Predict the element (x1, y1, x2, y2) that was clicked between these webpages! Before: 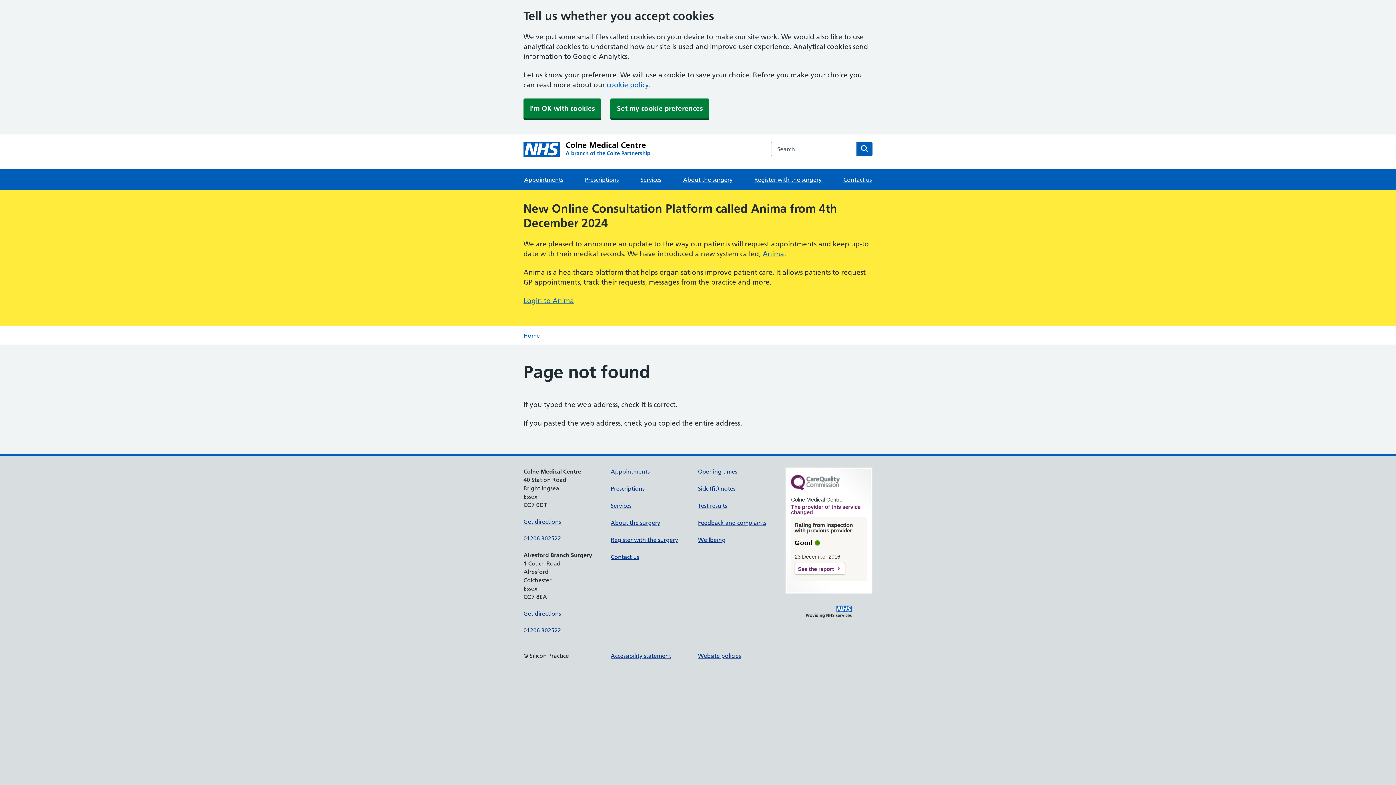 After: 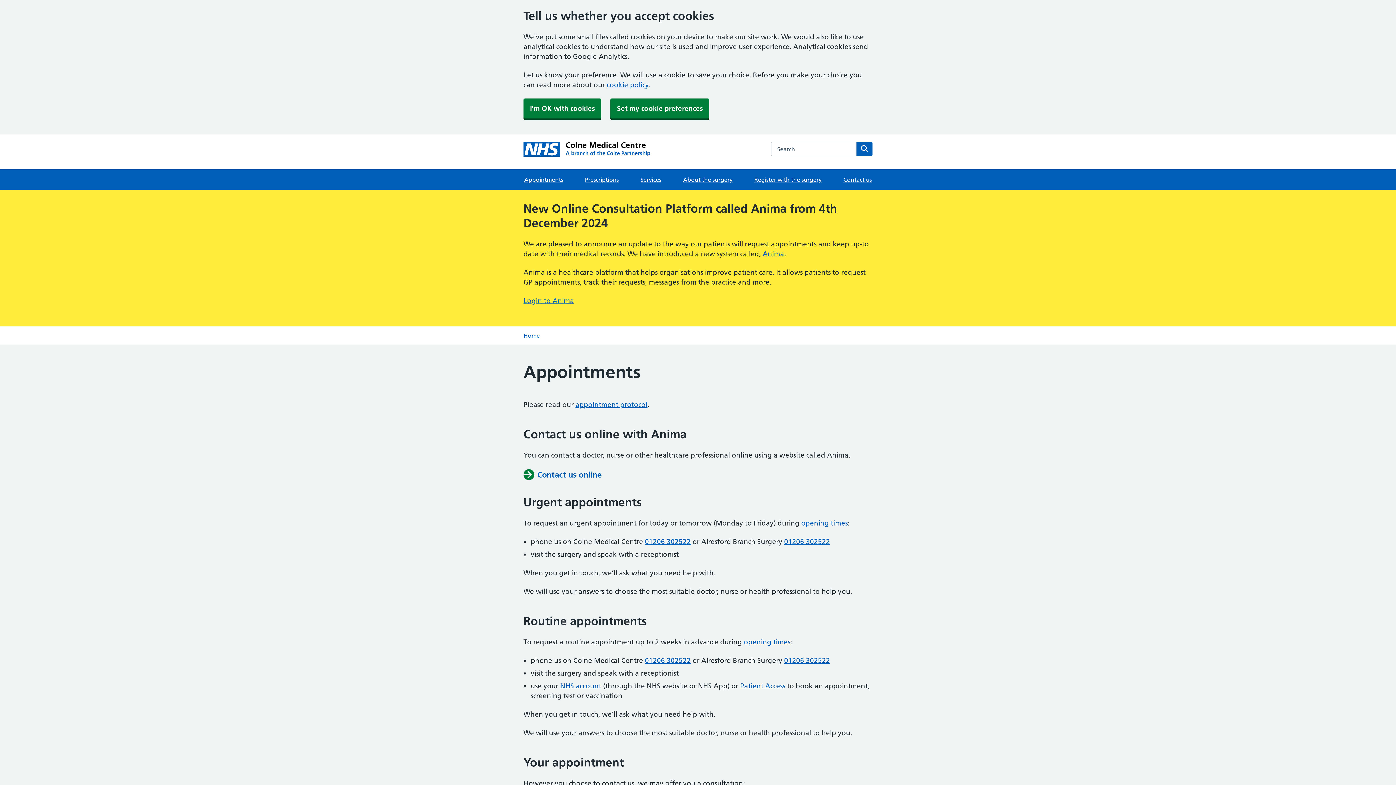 Action: label: Appointments bbox: (523, 169, 564, 189)